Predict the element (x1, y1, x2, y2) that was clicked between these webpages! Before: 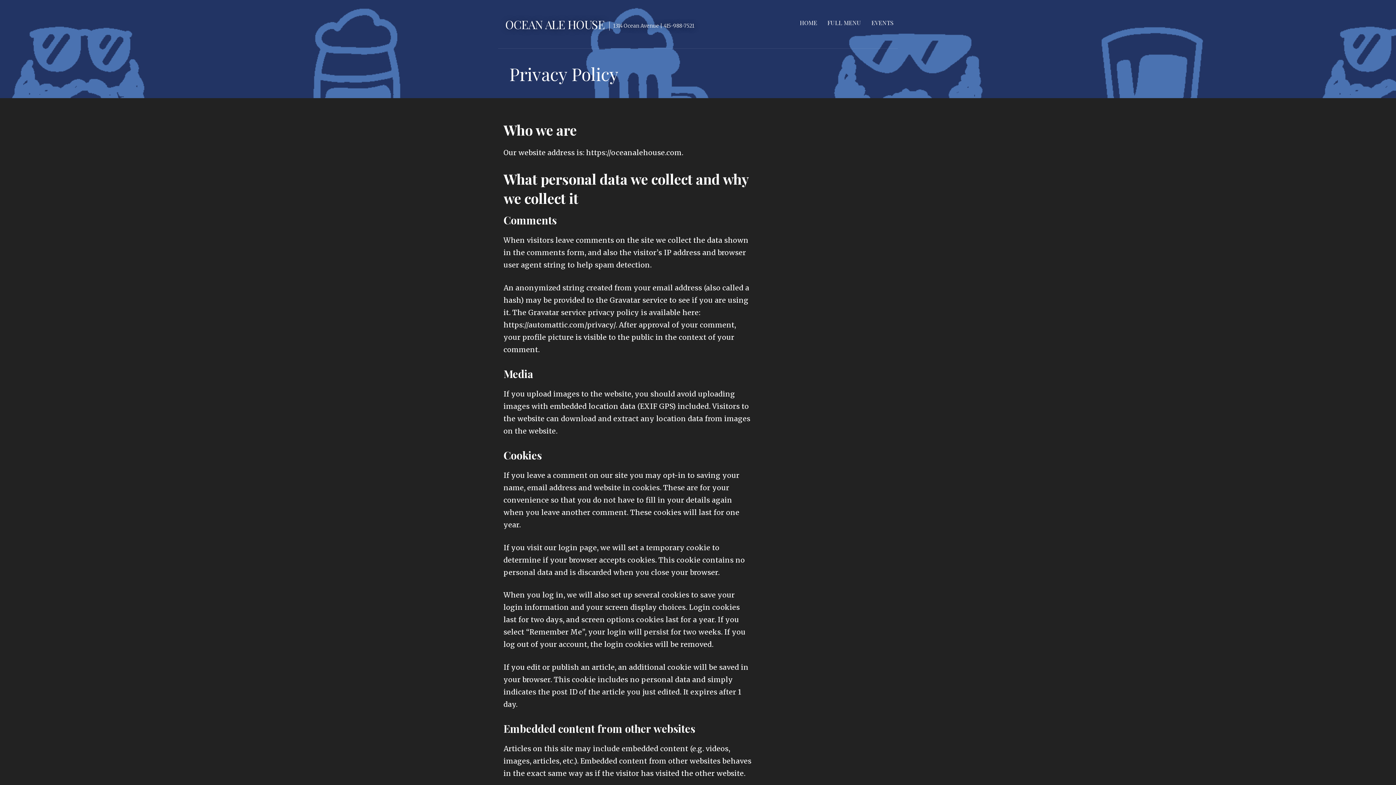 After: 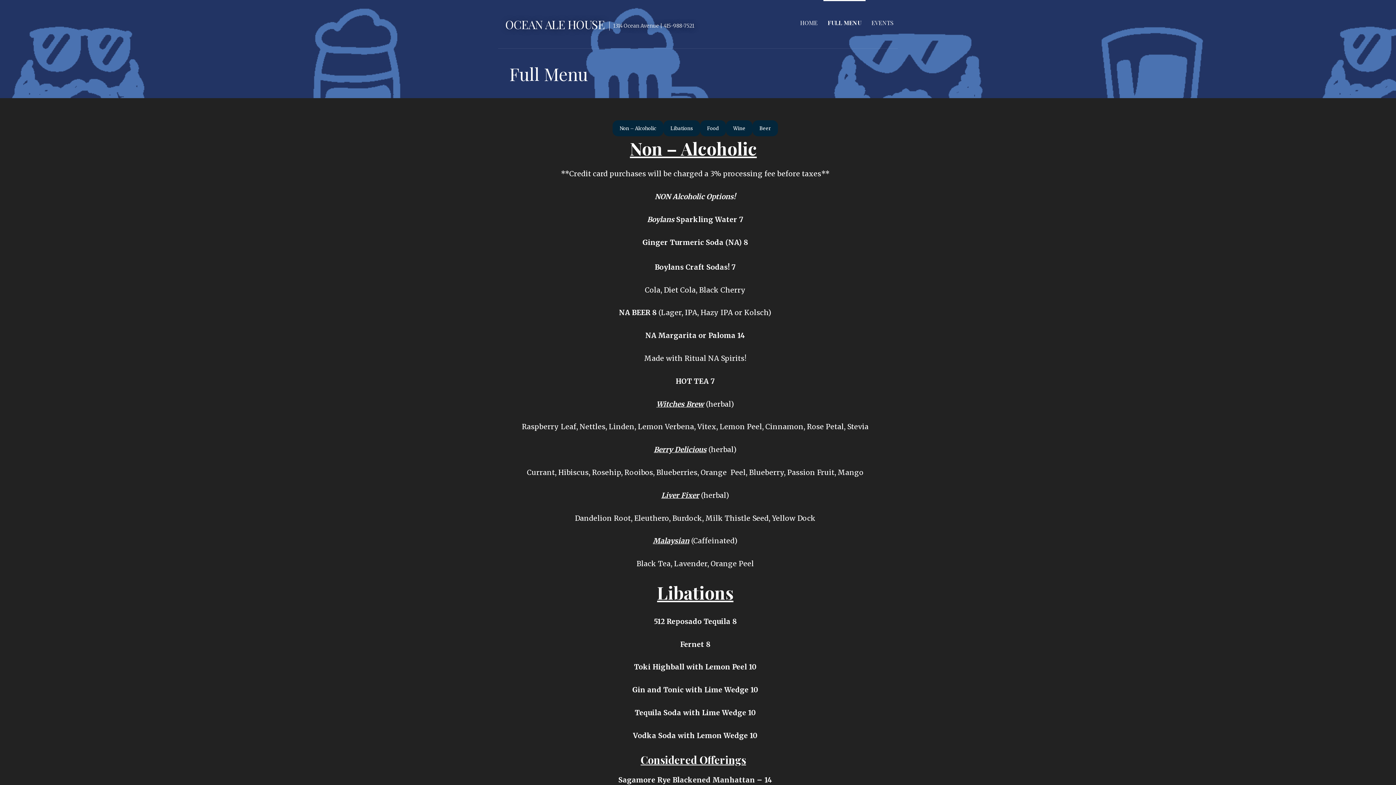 Action: label: FULL MENU bbox: (823, 0, 865, 45)